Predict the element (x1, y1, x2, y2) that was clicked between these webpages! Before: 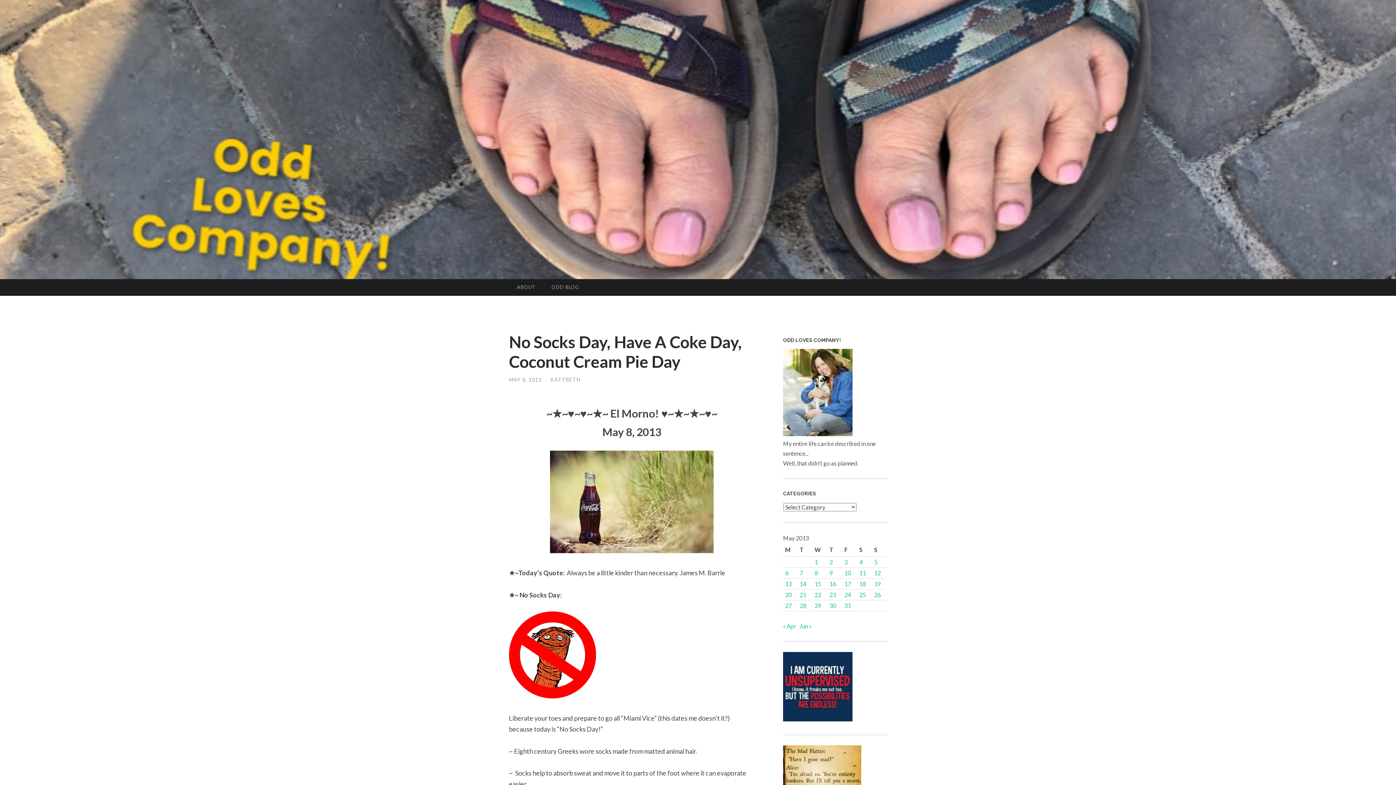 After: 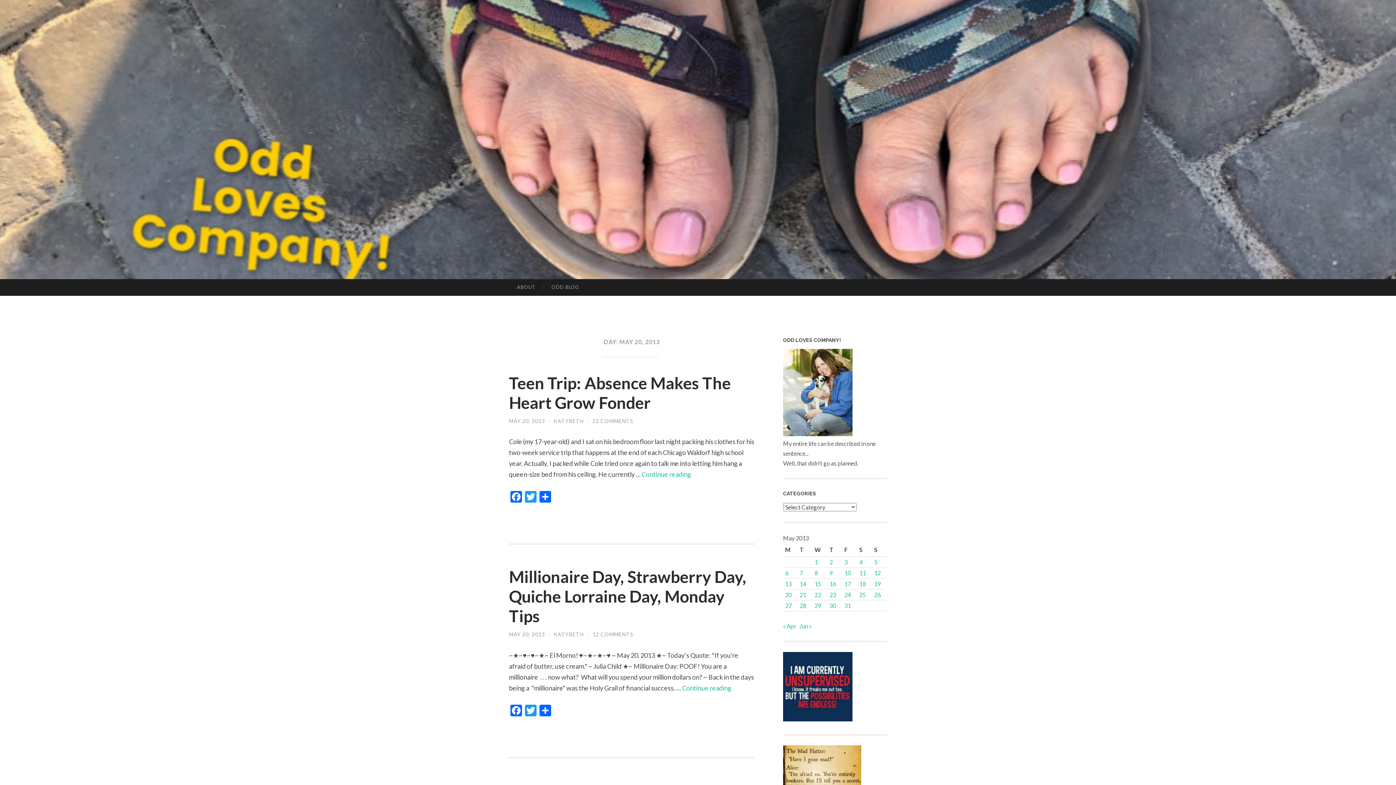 Action: bbox: (785, 591, 791, 598) label: Posts published on May 20, 2013